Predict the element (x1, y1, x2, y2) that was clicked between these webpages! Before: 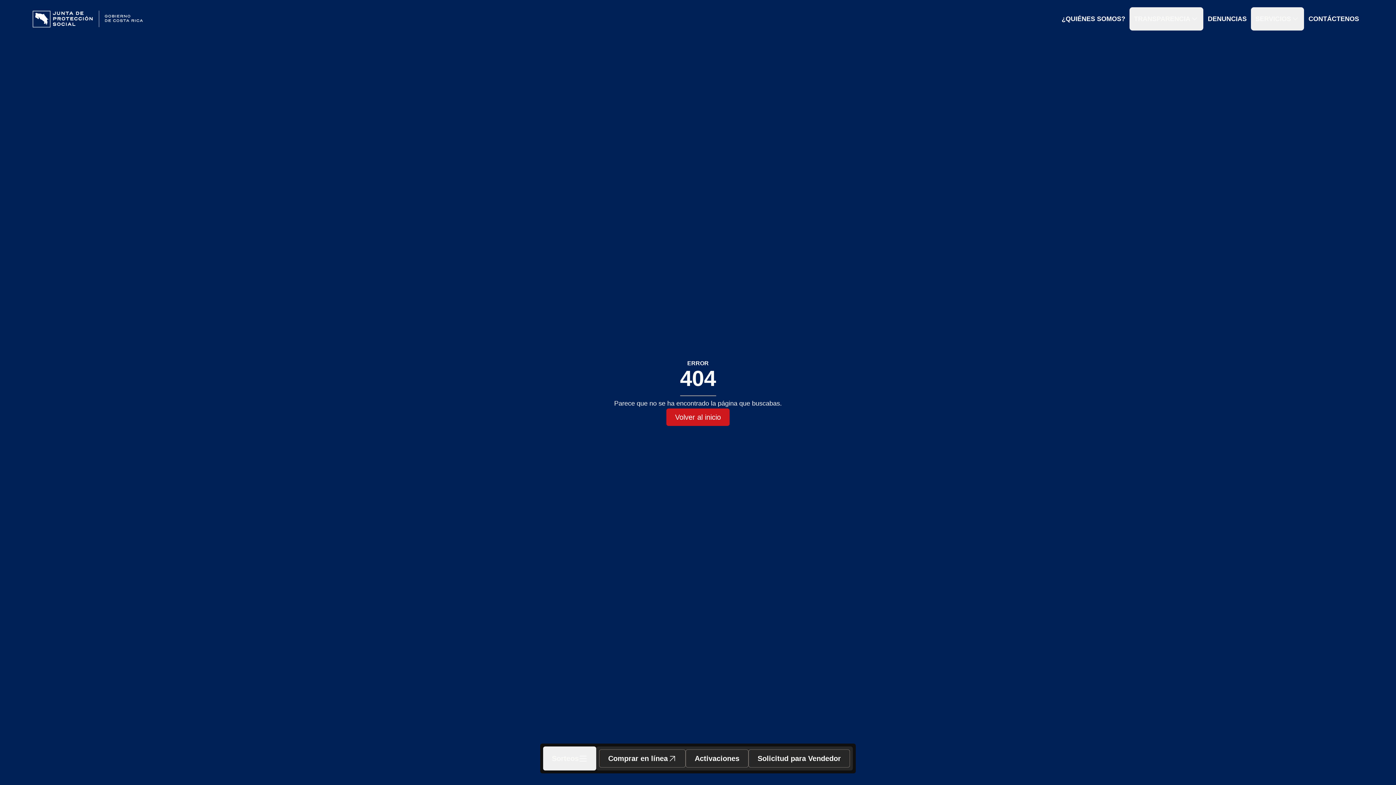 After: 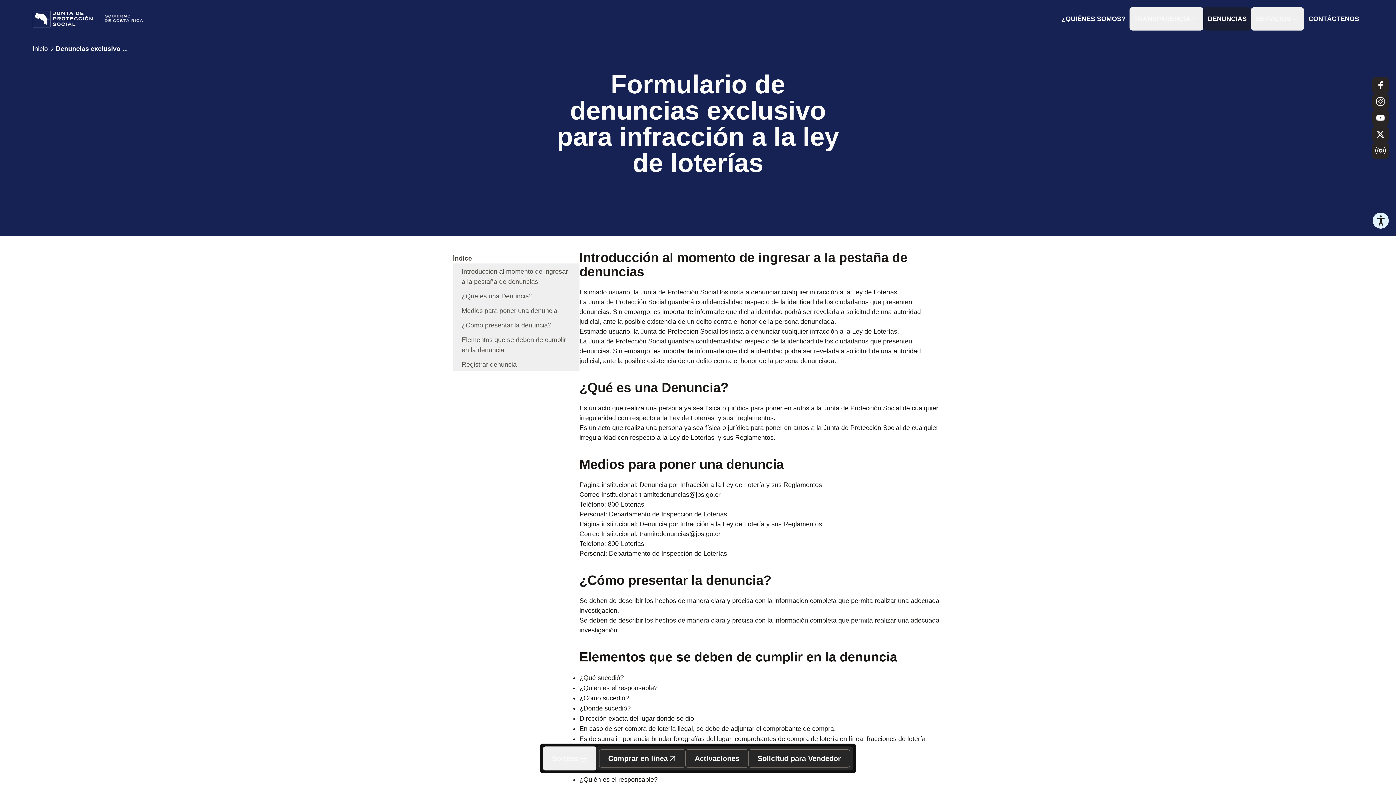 Action: label: Enlace a DENUNCIAS bbox: (1203, 7, 1251, 30)